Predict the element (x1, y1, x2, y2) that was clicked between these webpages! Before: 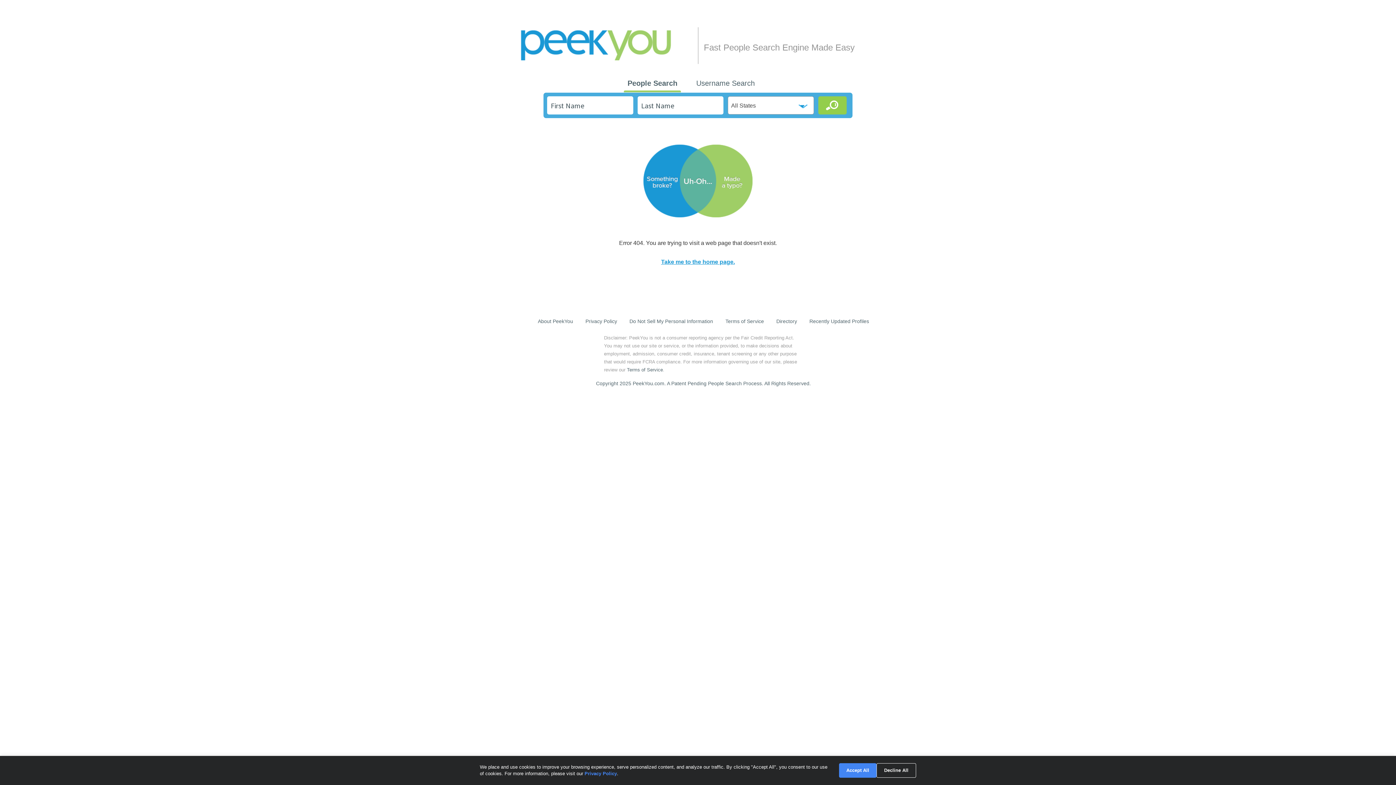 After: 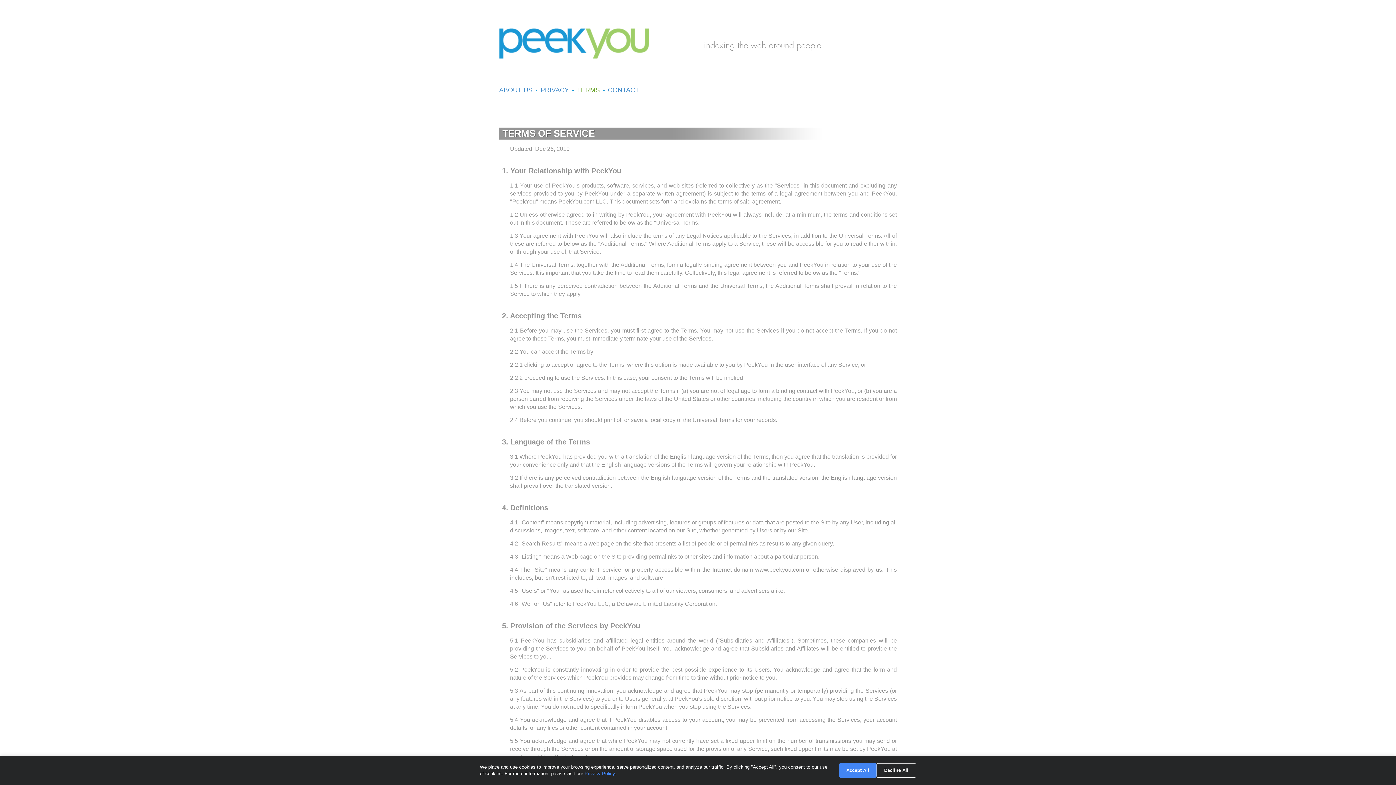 Action: label: Terms of Service bbox: (627, 367, 663, 372)